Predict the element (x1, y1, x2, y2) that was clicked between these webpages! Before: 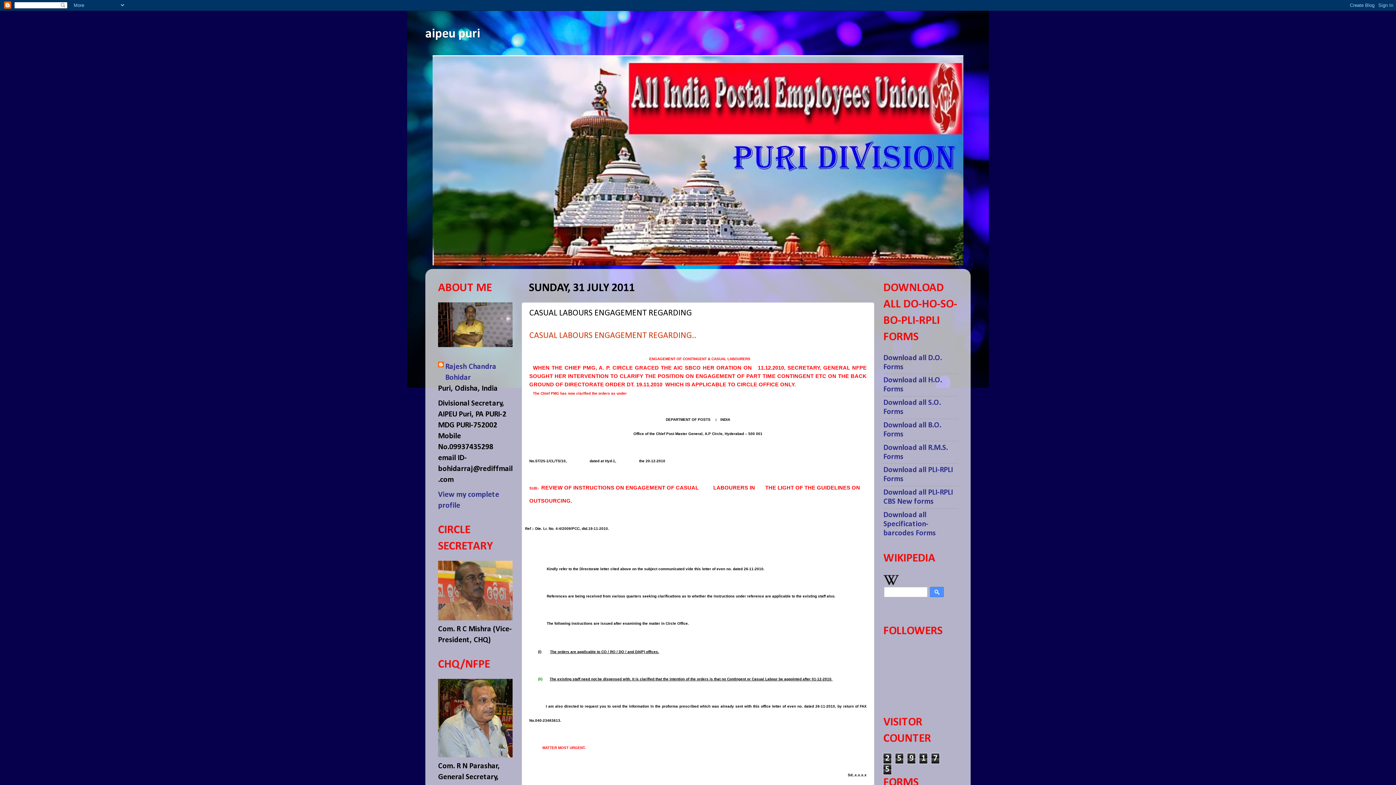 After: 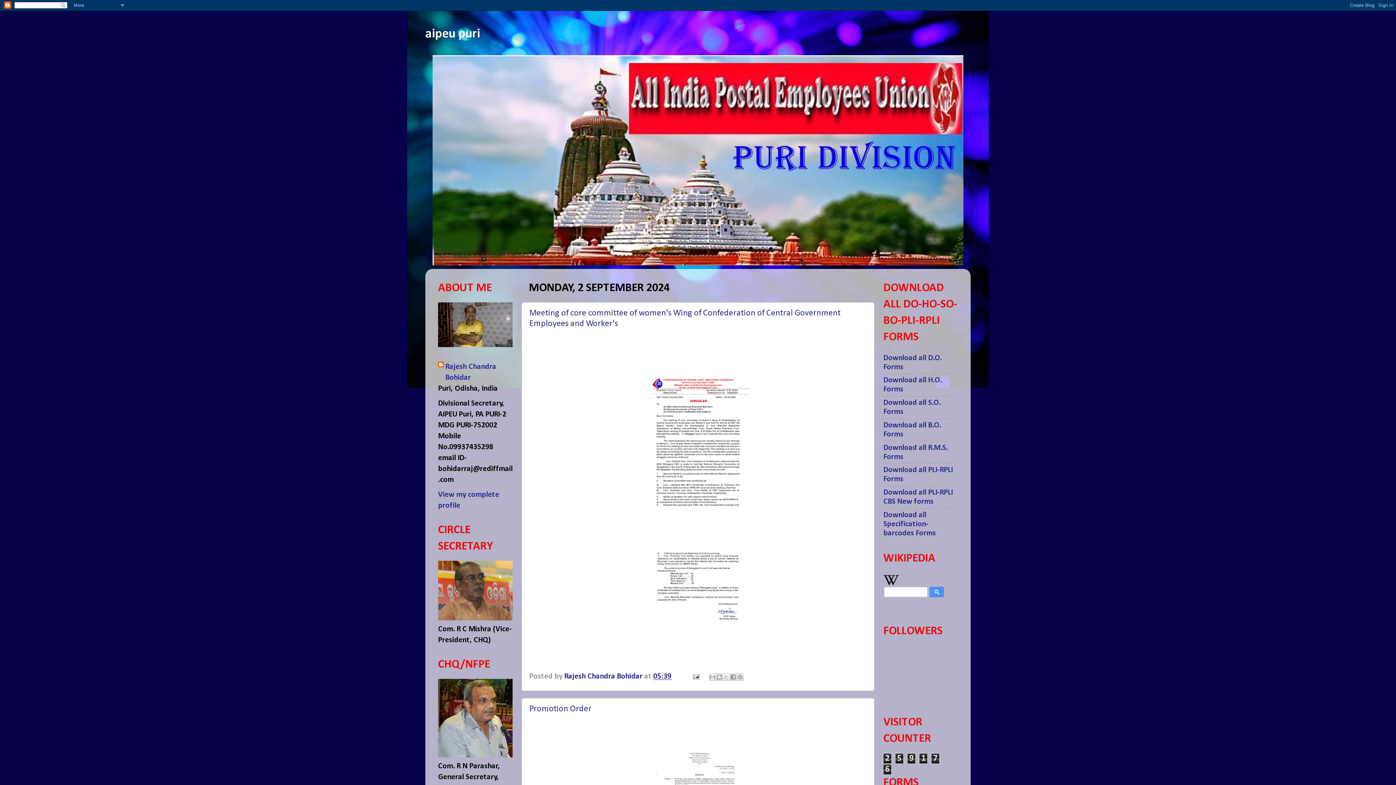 Action: label: aipeu puri bbox: (425, 27, 480, 40)